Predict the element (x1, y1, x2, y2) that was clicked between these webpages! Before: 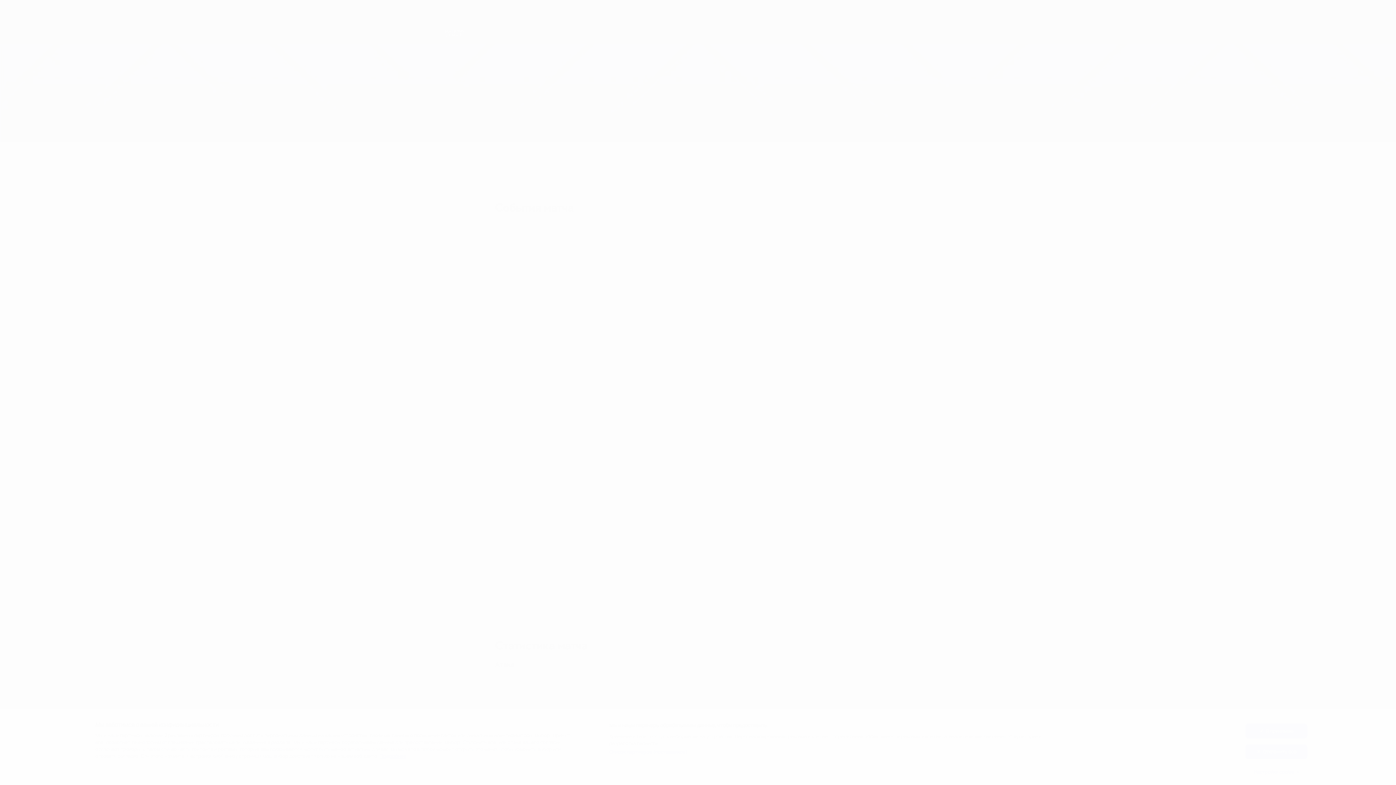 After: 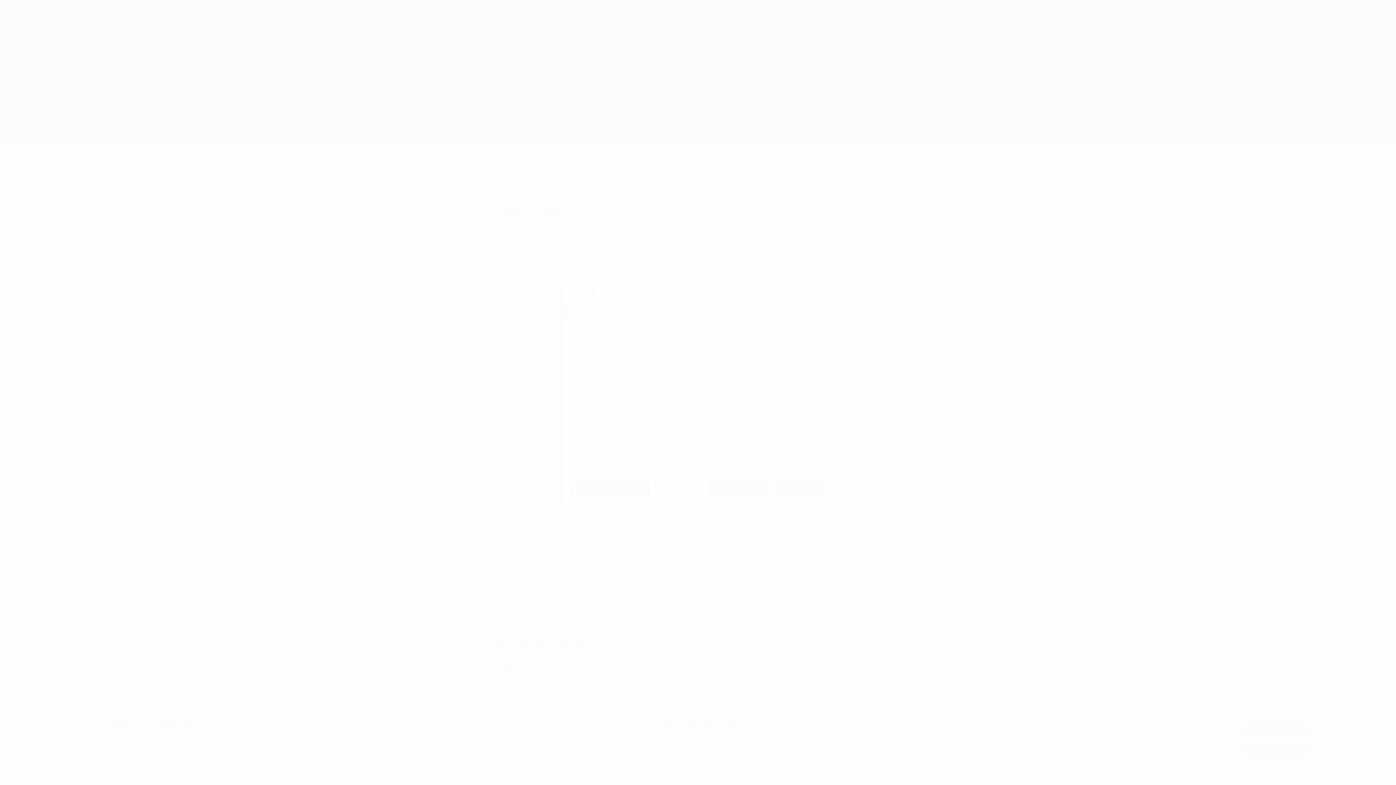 Action: bbox: (1245, 765, 1307, 779) label: Настройки cookie